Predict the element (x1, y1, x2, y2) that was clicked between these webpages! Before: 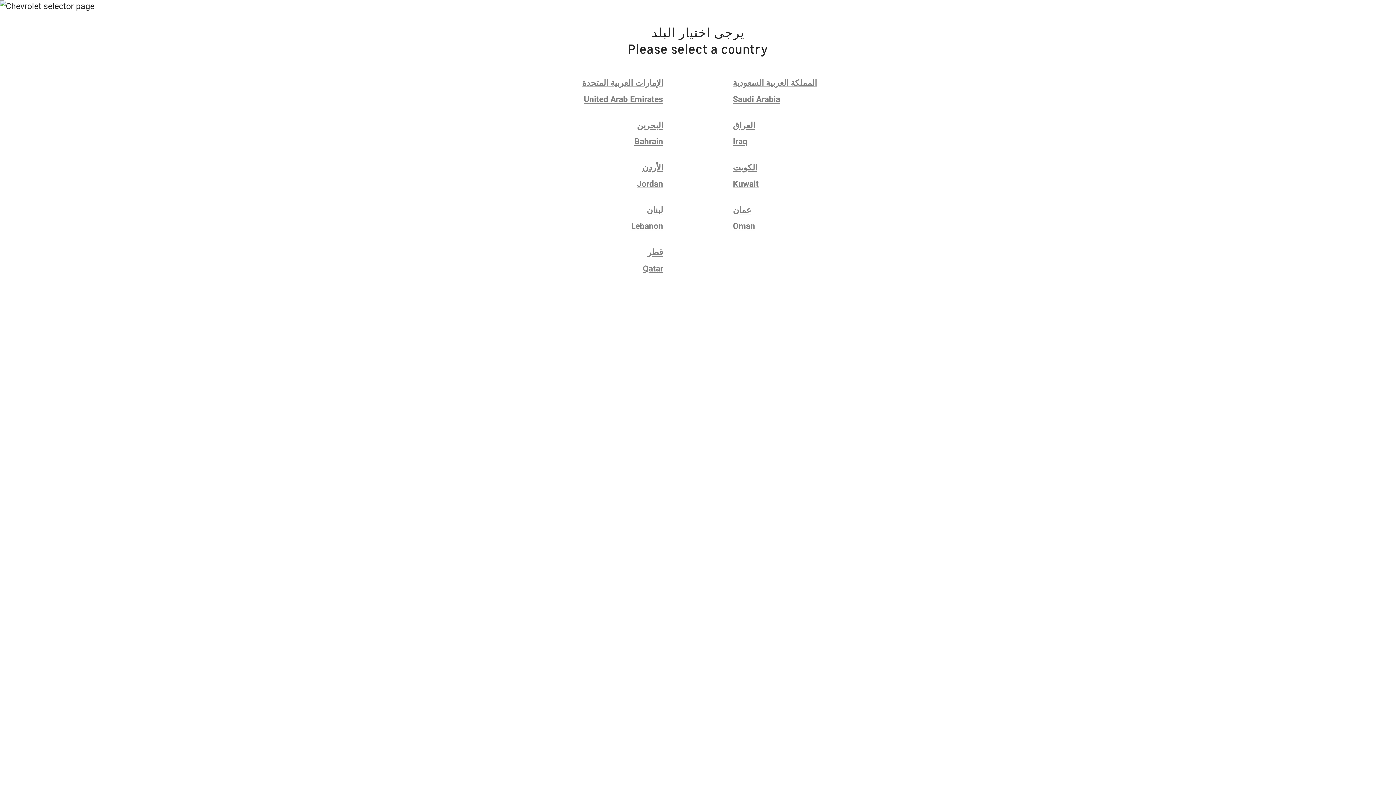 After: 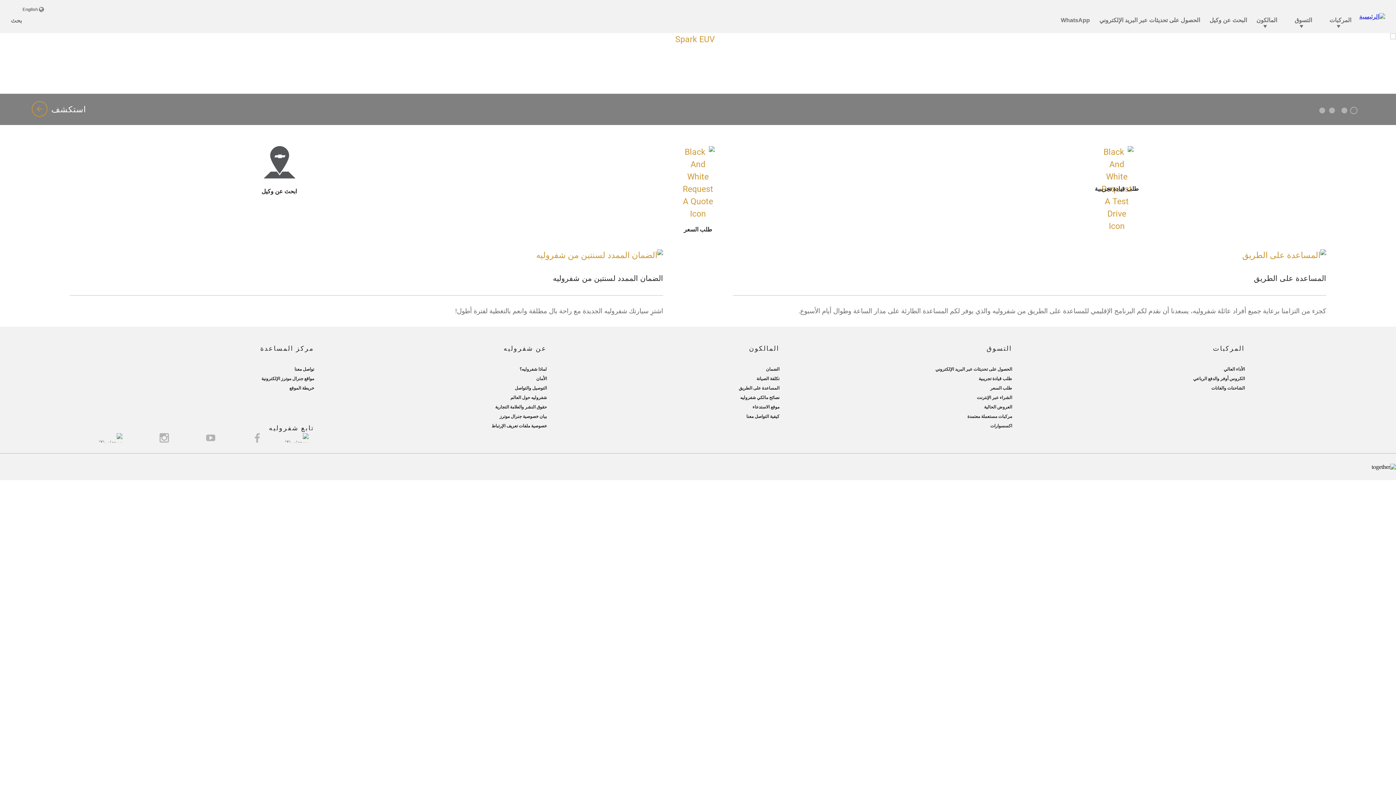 Action: label: العراق bbox: (733, 120, 755, 130)